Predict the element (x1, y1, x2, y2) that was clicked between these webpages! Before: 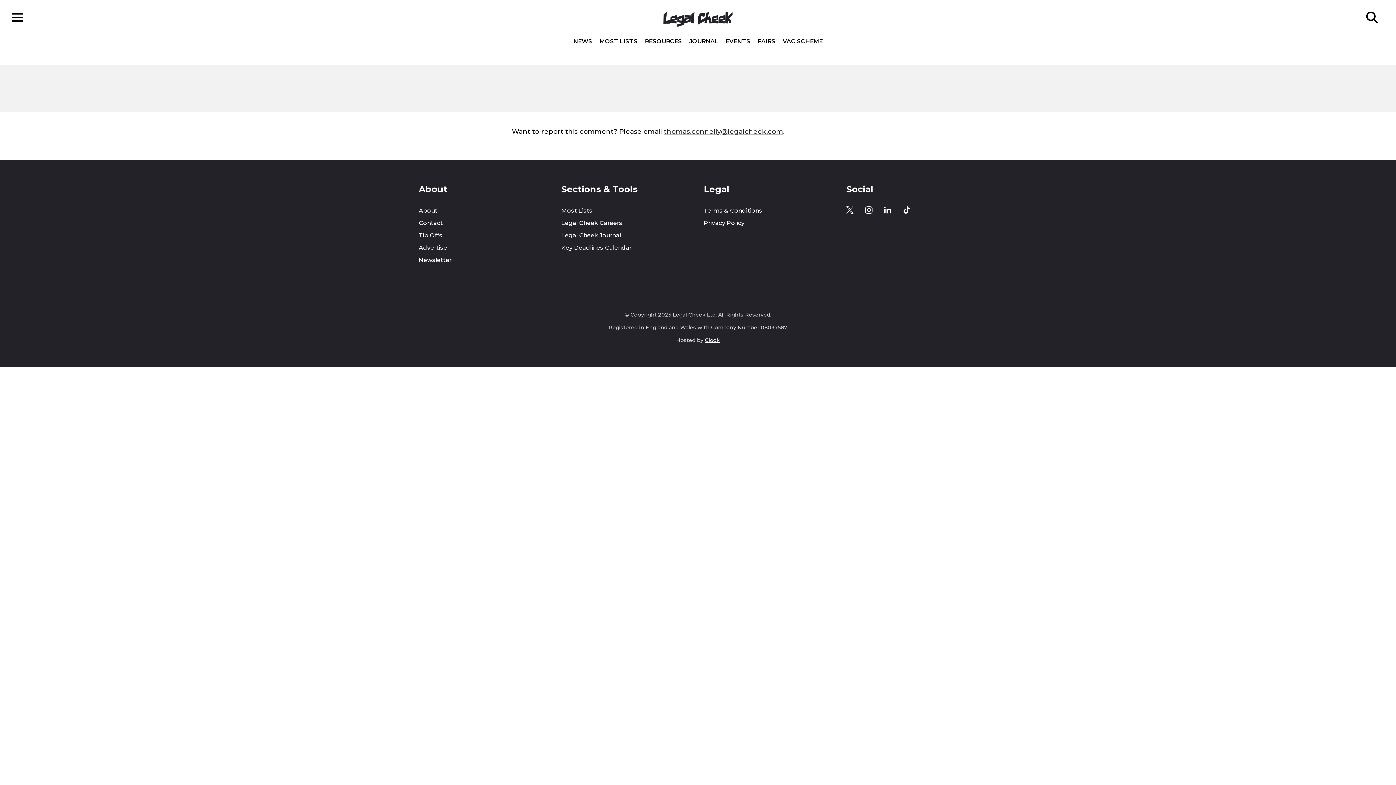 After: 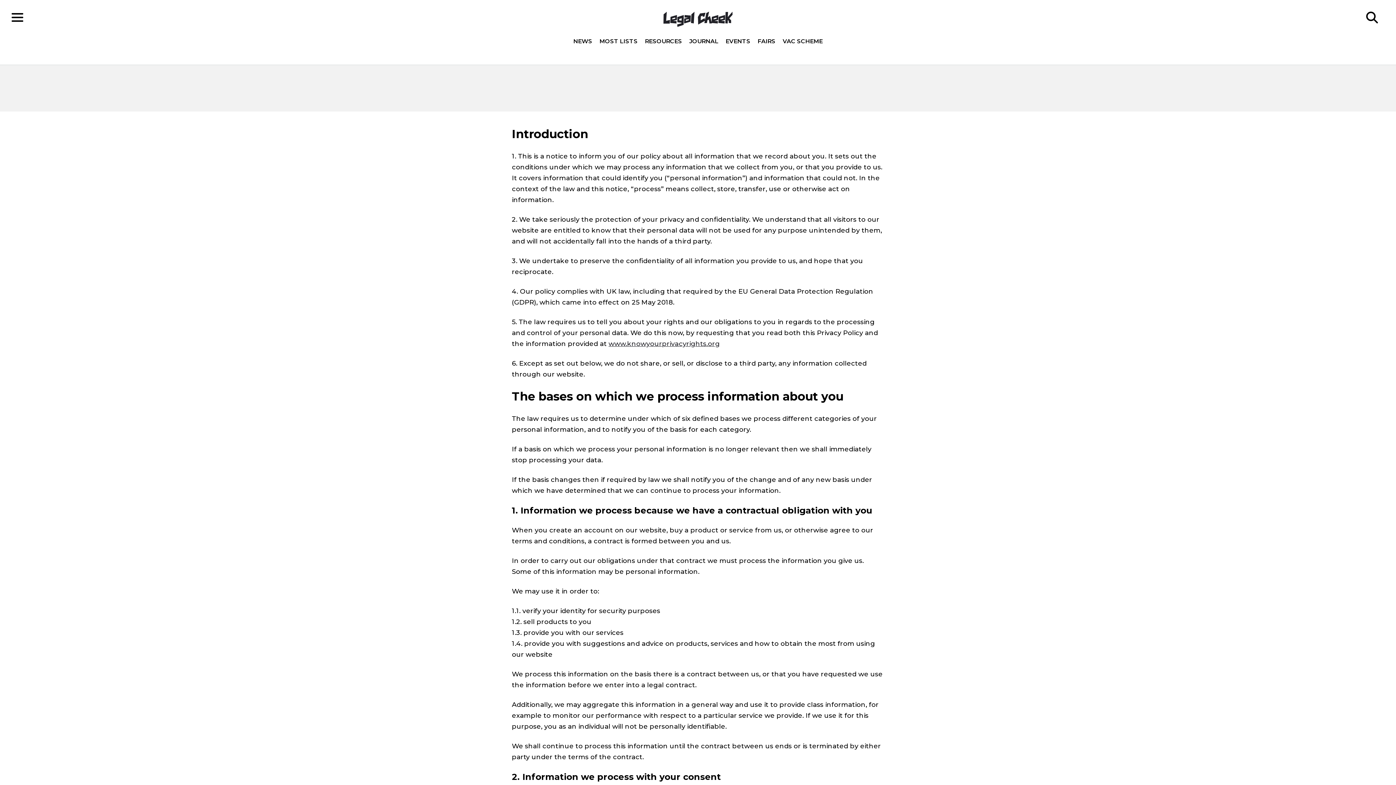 Action: label: Privacy Policy bbox: (704, 218, 834, 227)